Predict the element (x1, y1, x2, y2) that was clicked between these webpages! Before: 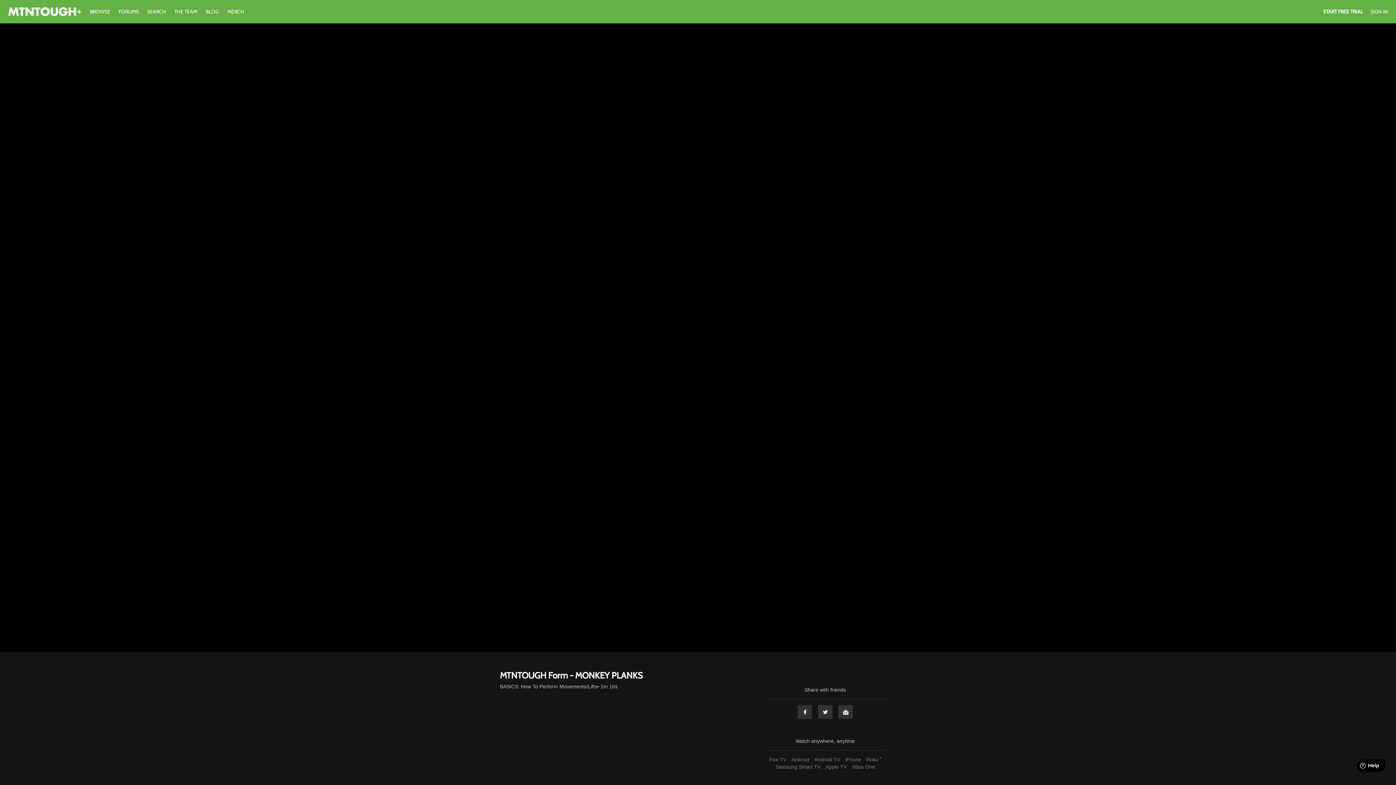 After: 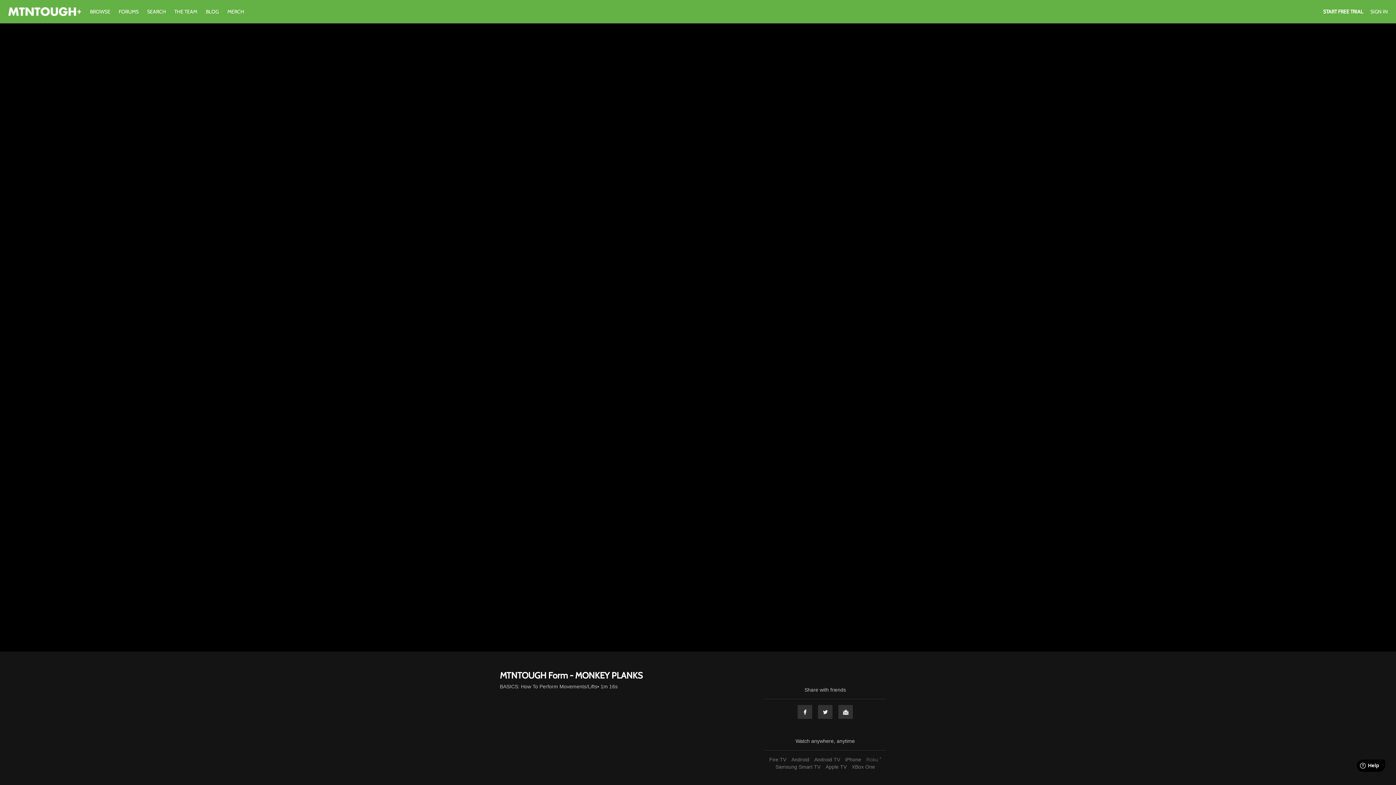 Action: label: Roku ® bbox: (864, 757, 883, 762)